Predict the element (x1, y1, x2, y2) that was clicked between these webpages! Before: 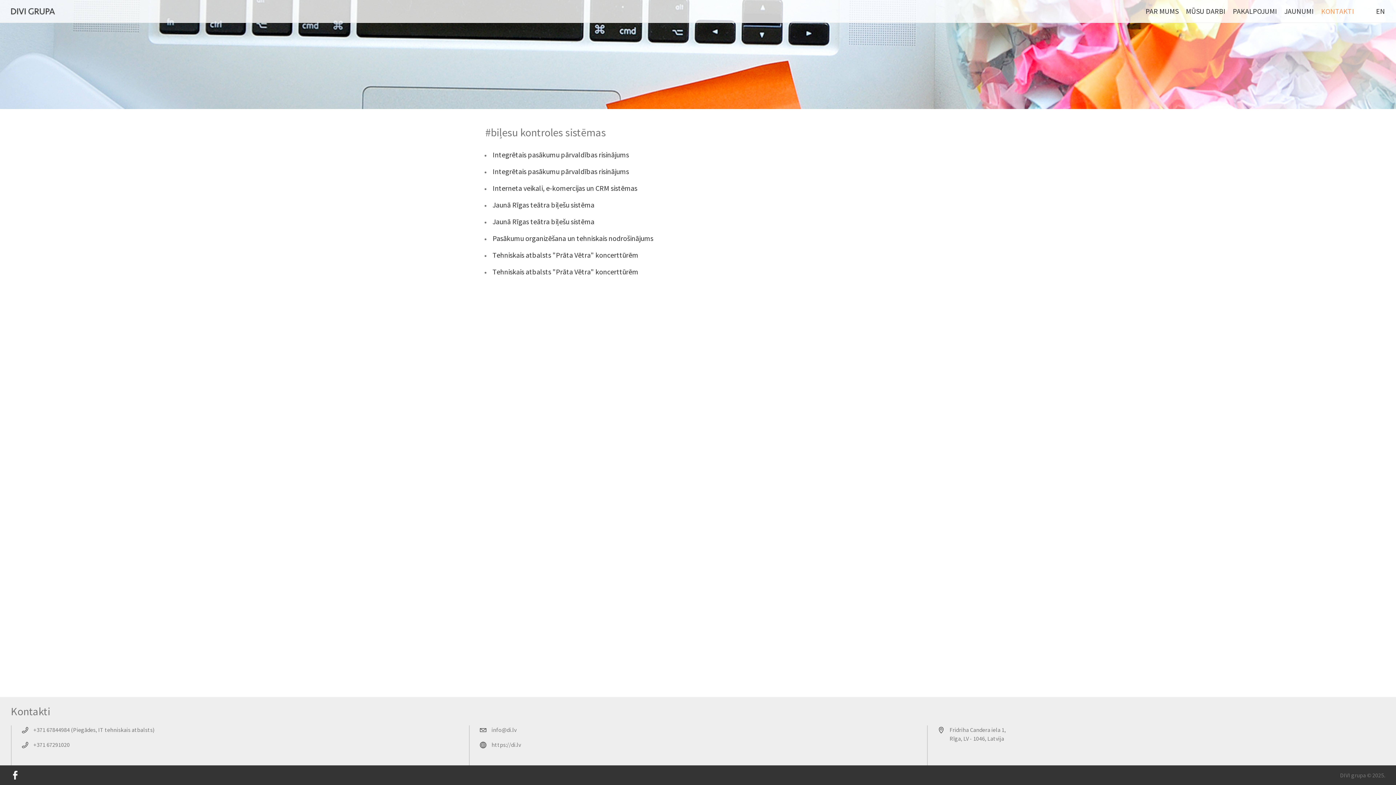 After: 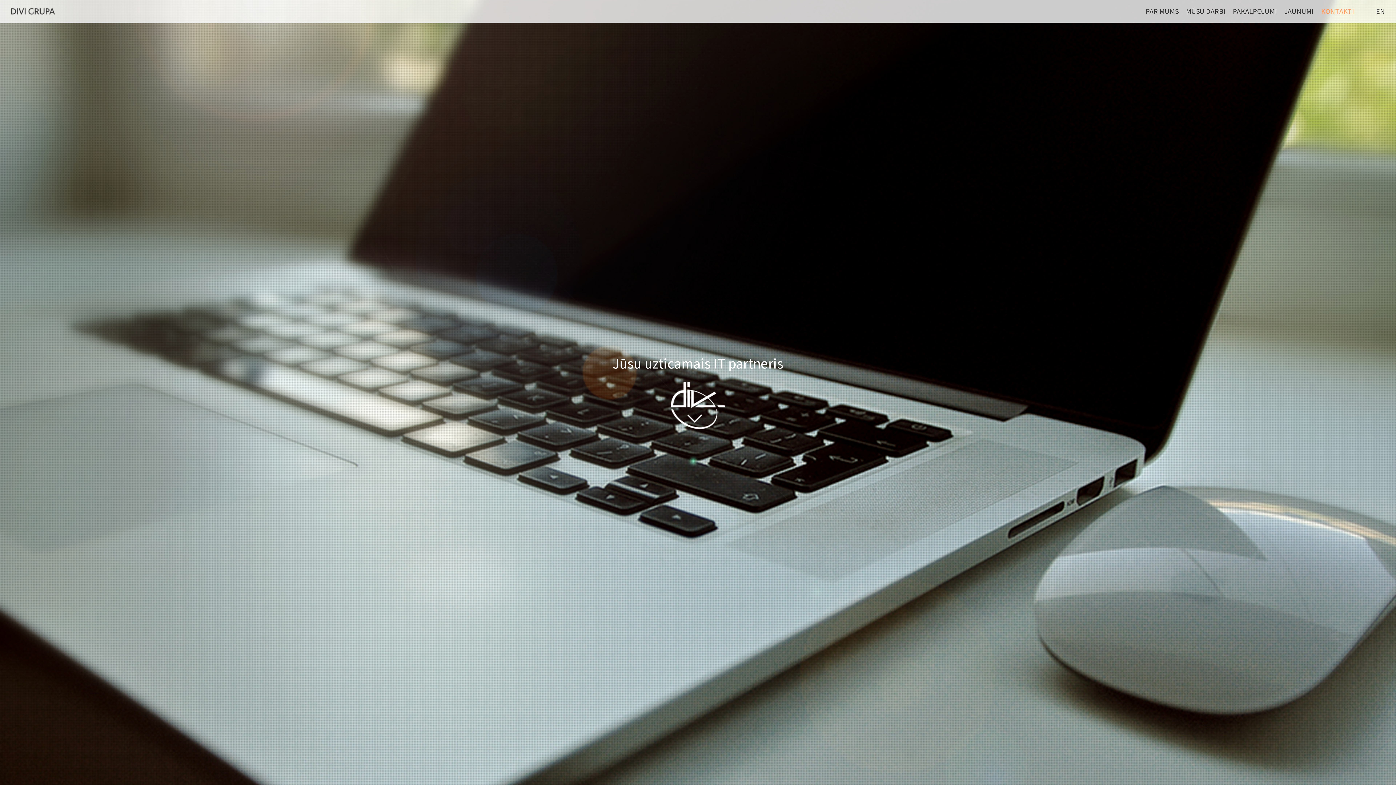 Action: bbox: (491, 741, 521, 748) label: https://di.lv